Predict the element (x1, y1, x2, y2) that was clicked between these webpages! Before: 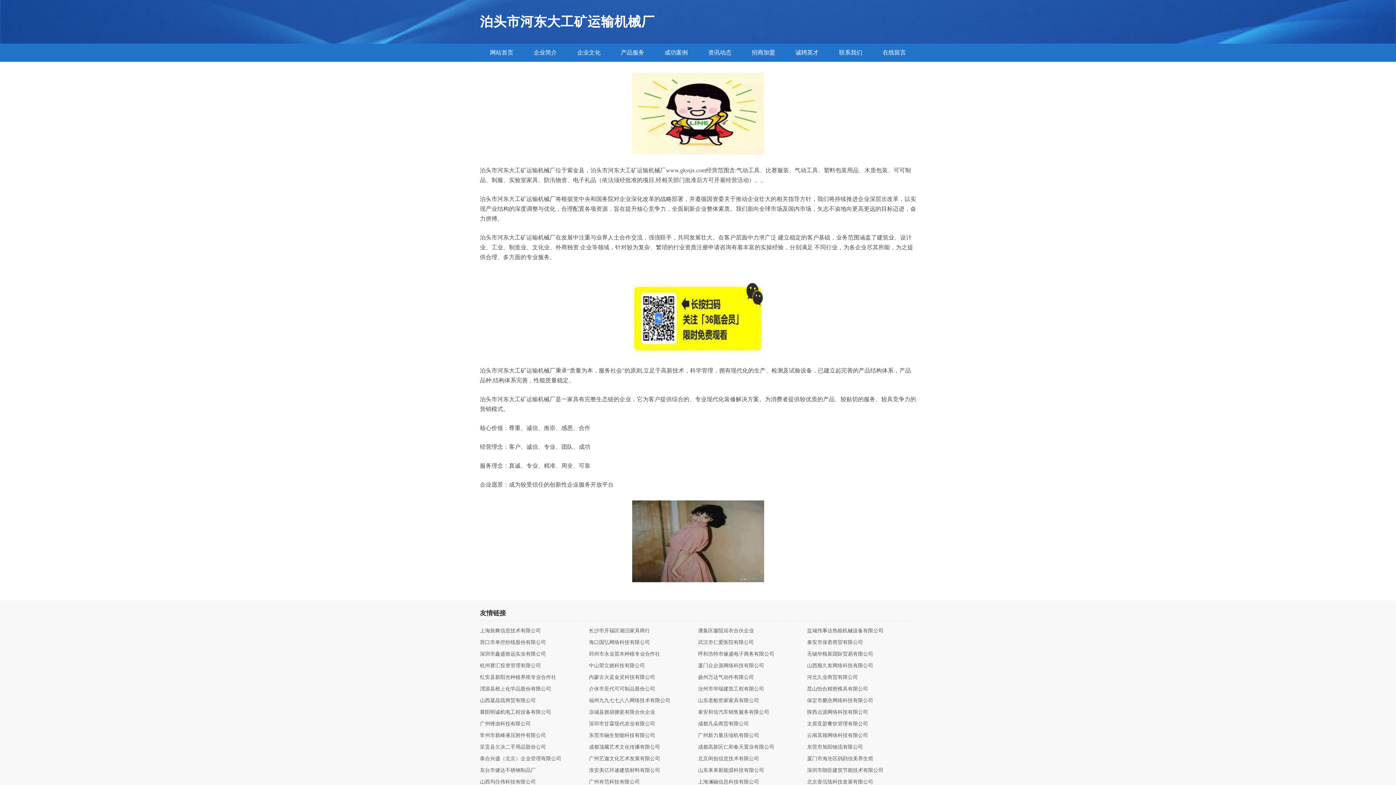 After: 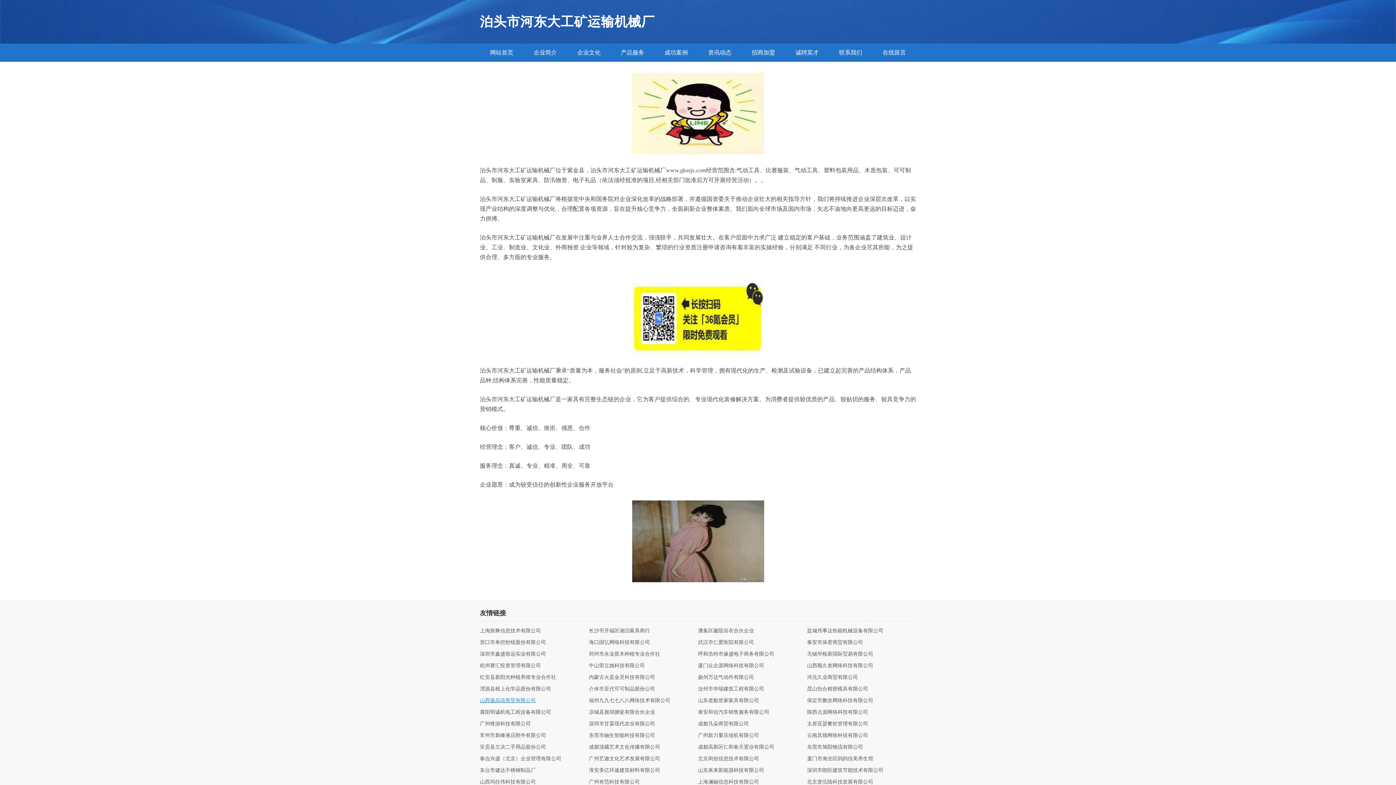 Action: bbox: (480, 698, 589, 703) label: 山西凝晶琉商贸有限公司